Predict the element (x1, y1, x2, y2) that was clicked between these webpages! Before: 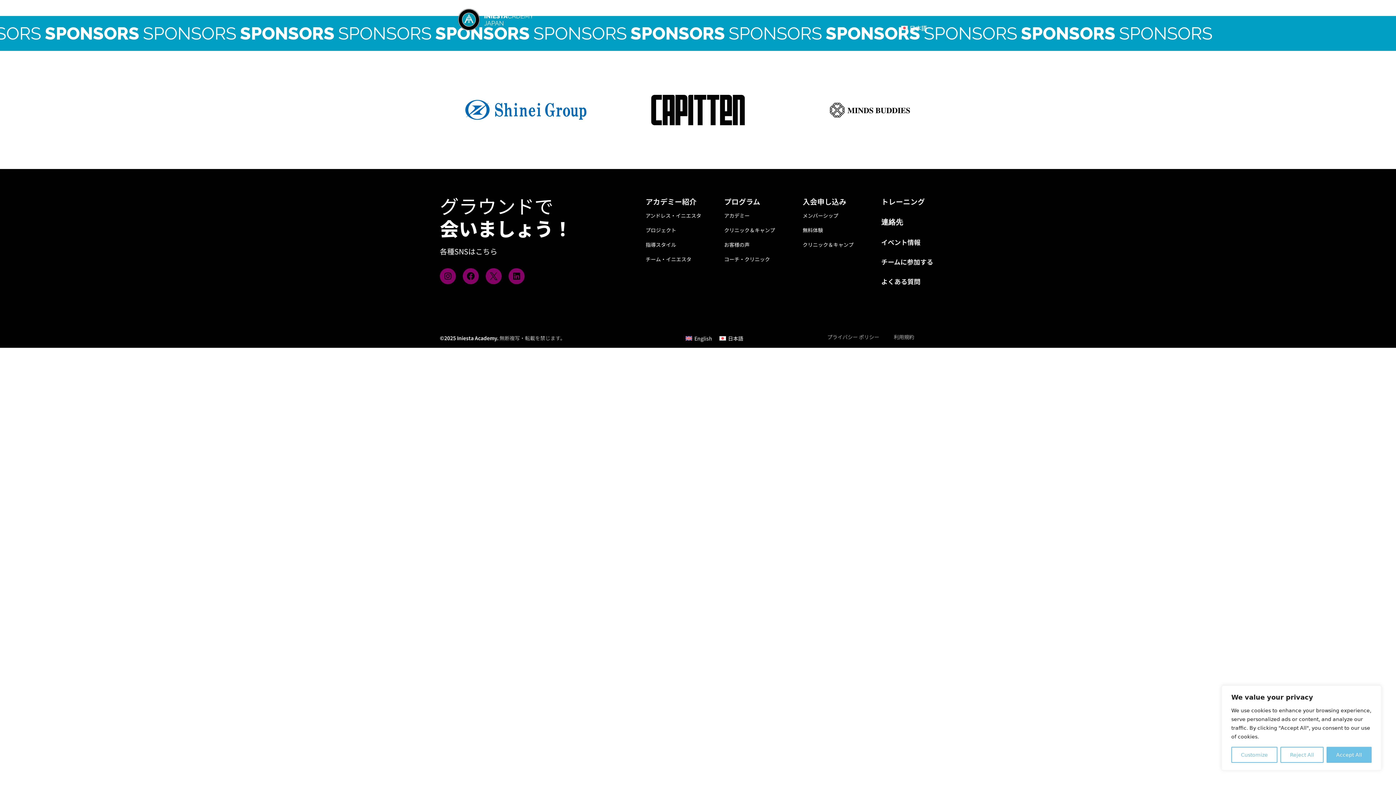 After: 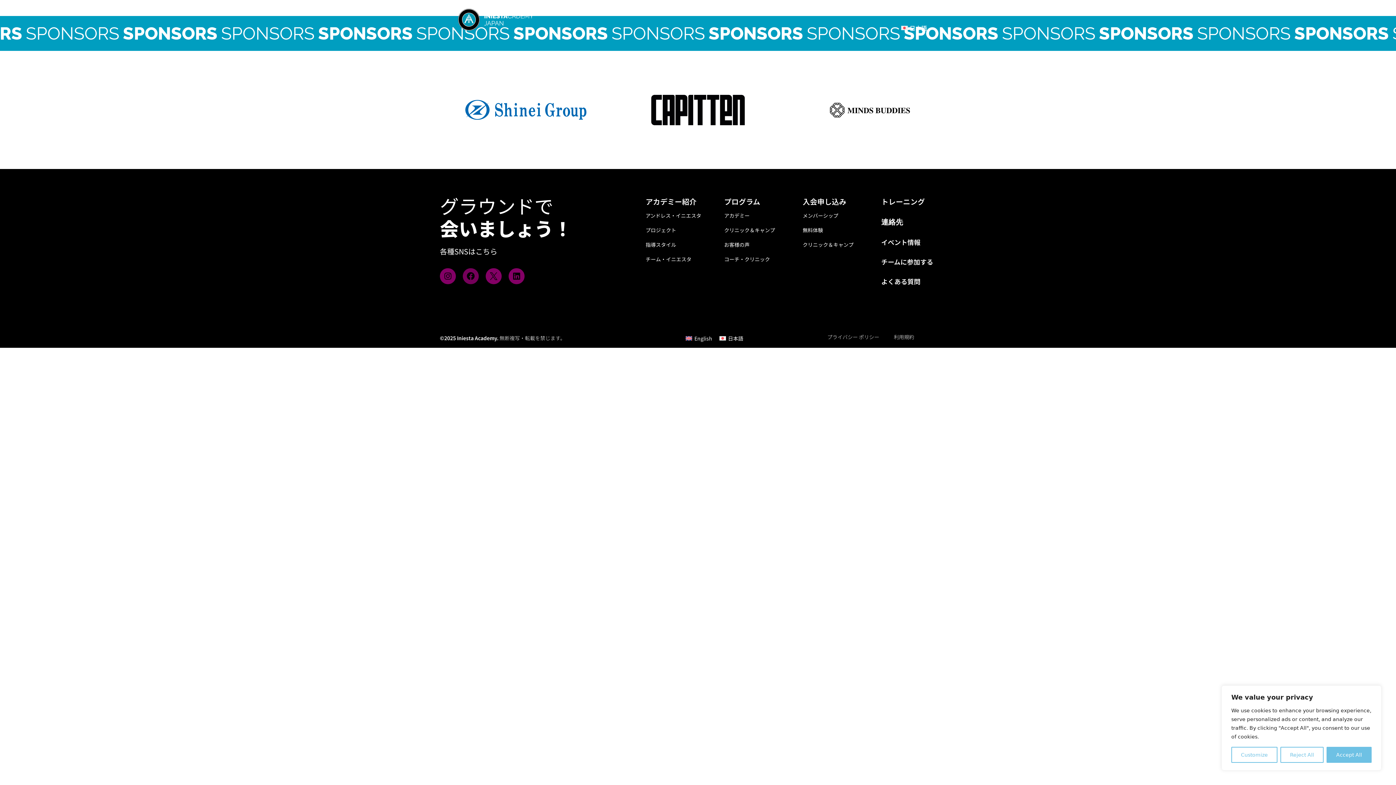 Action: bbox: (462, 268, 478, 284) label: Facebook